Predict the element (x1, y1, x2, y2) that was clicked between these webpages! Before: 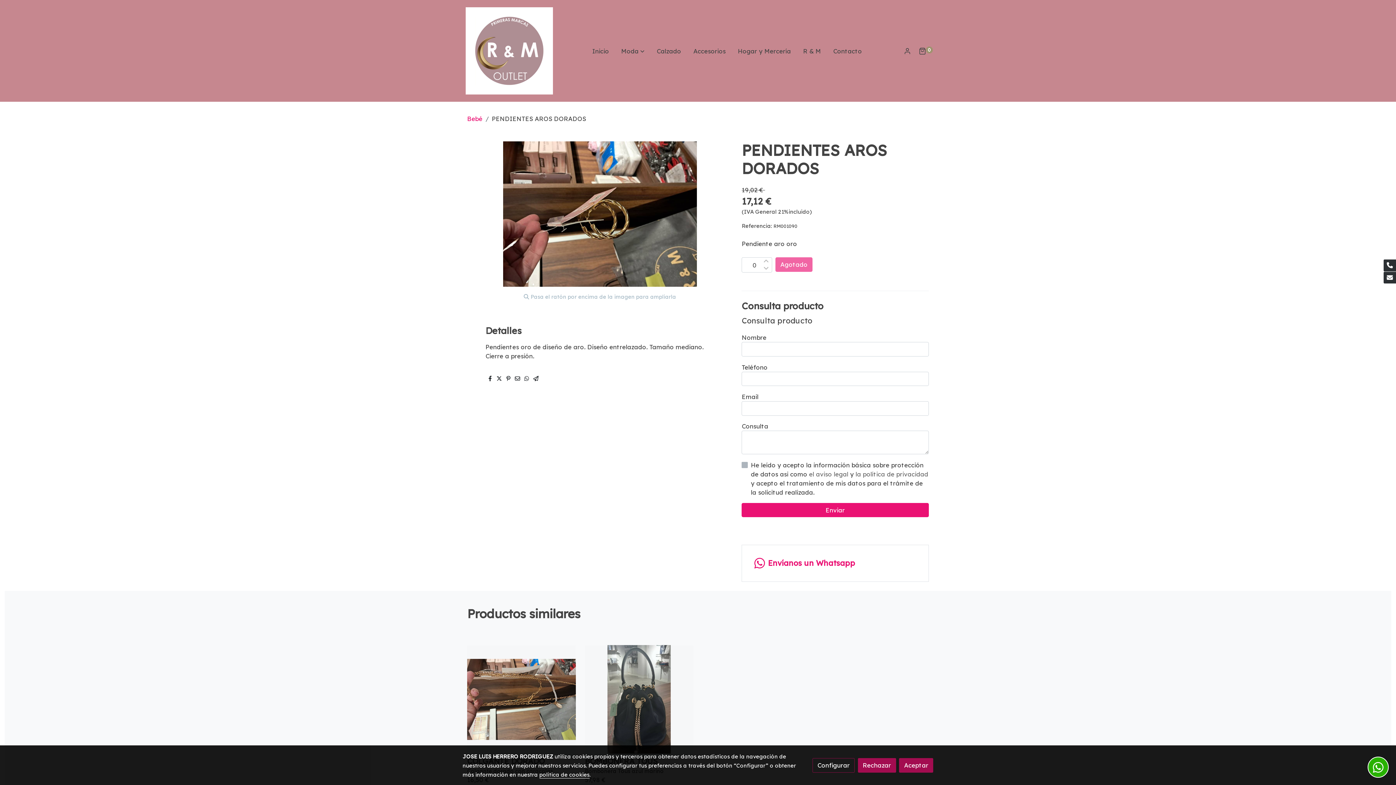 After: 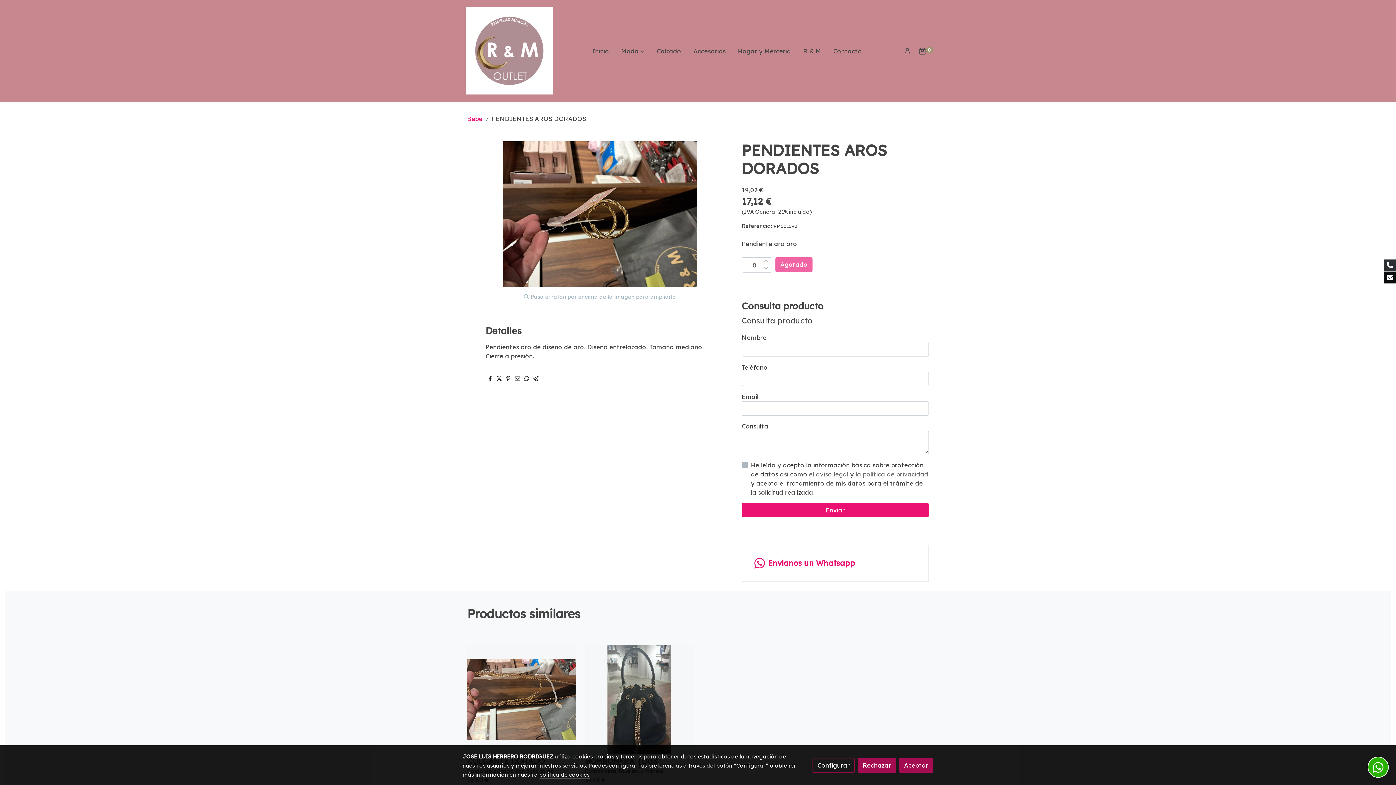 Action: label: link mail bbox: (1384, 271, 1396, 283)